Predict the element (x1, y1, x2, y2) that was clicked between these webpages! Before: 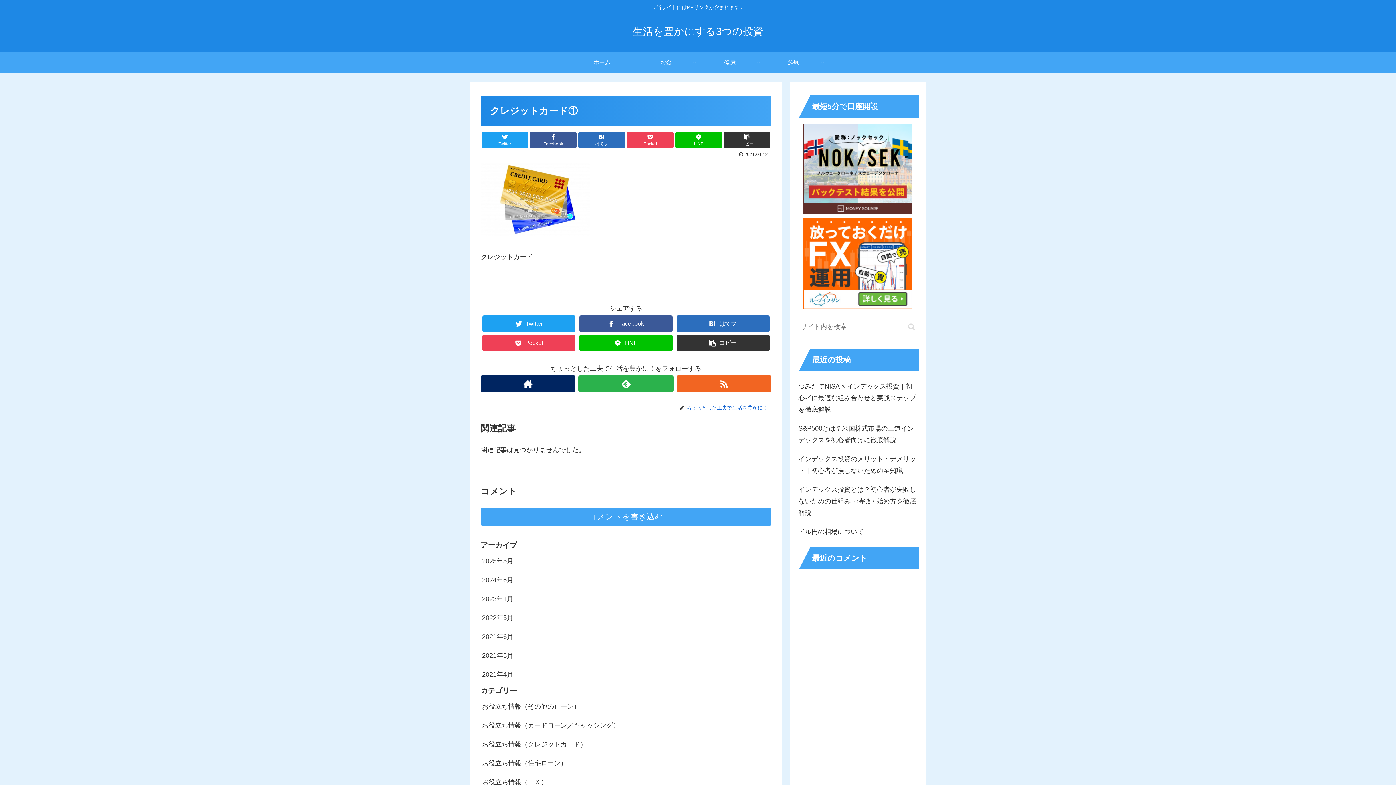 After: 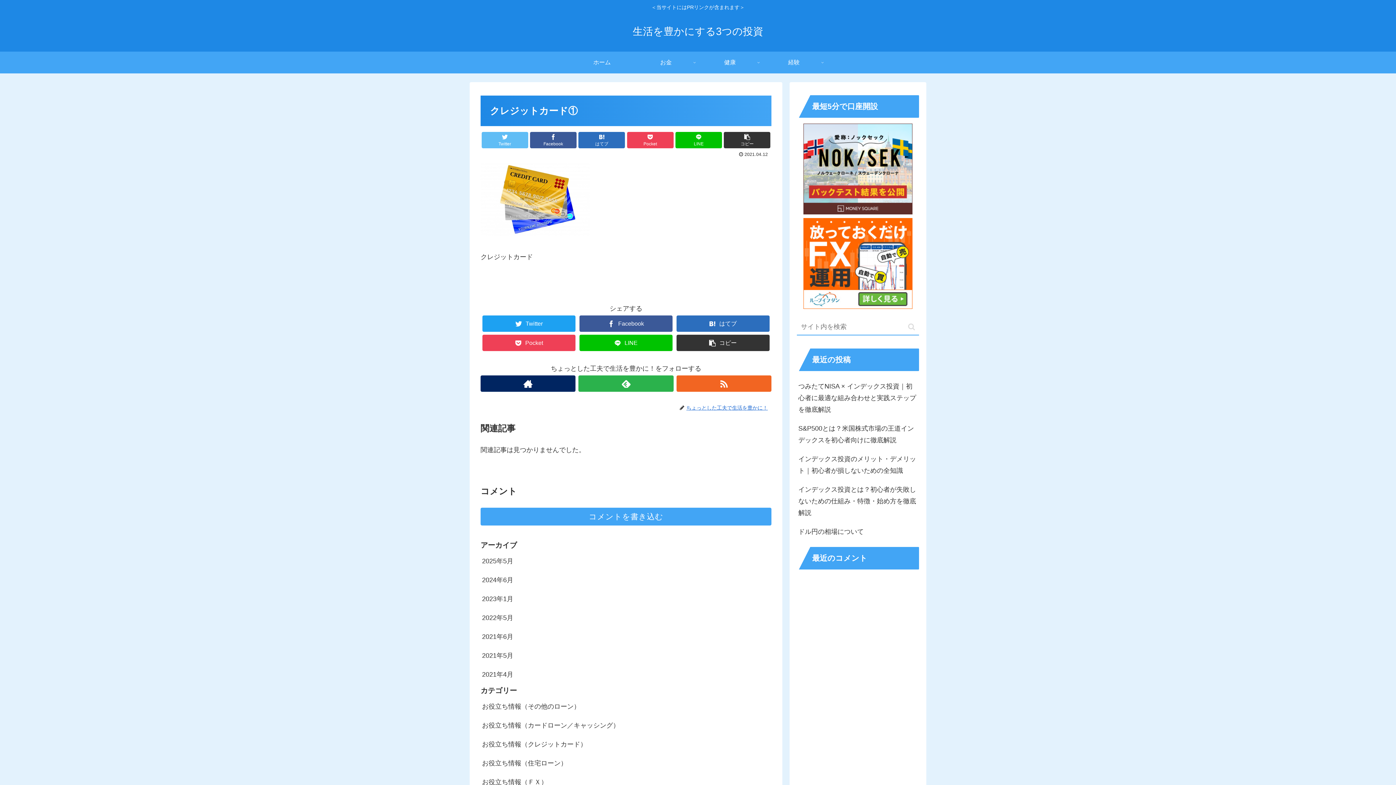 Action: bbox: (481, 131, 528, 148) label: Twitter